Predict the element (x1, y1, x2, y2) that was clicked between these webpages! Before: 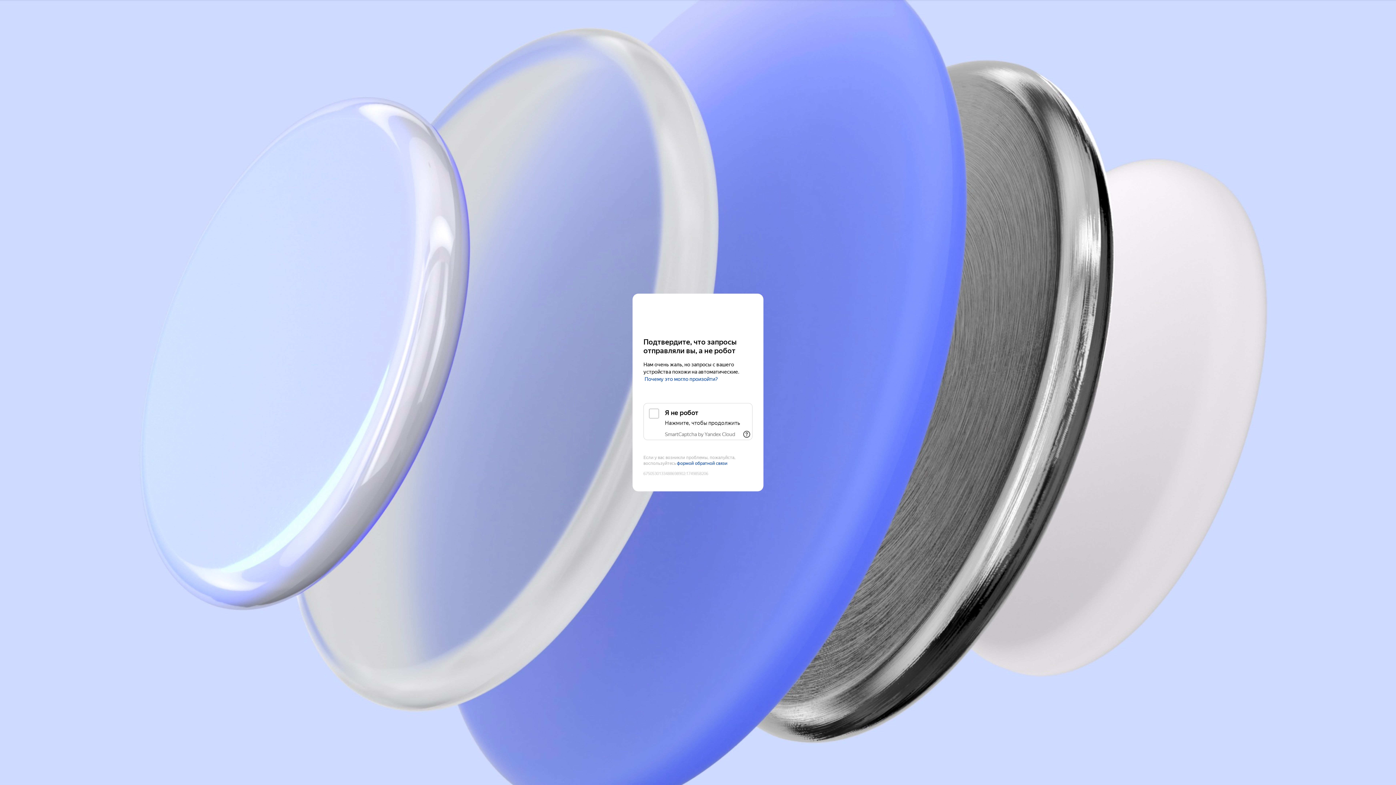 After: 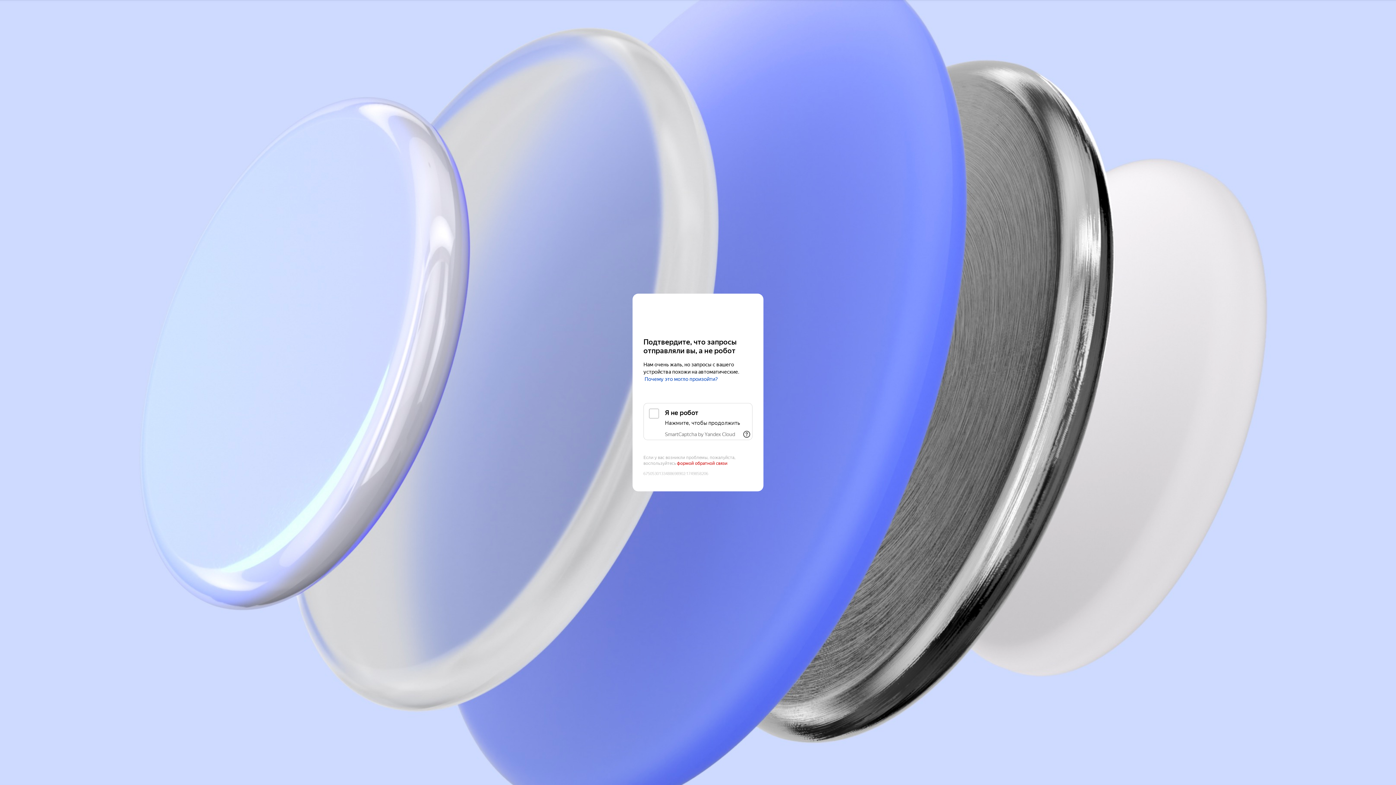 Action: bbox: (677, 461, 727, 466) label: формой обратной связи